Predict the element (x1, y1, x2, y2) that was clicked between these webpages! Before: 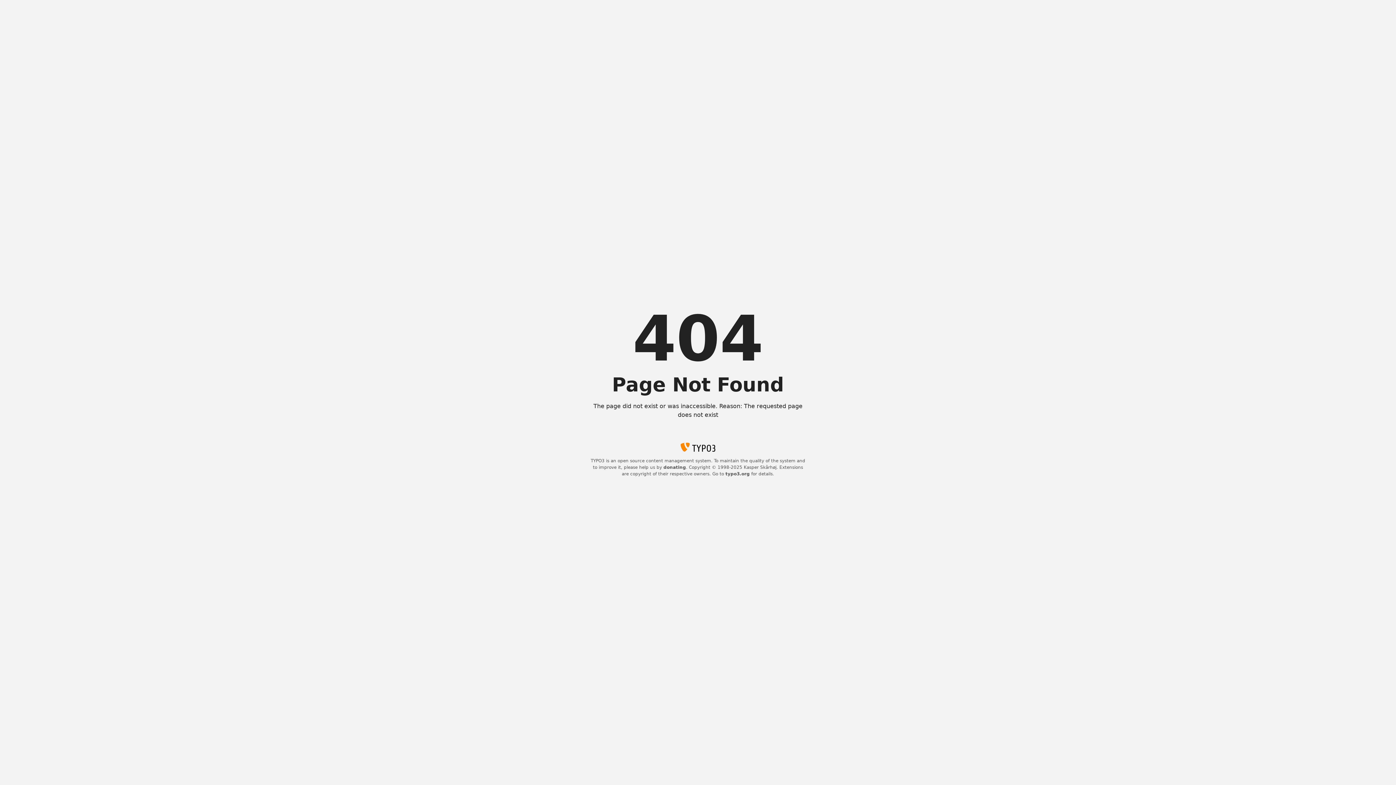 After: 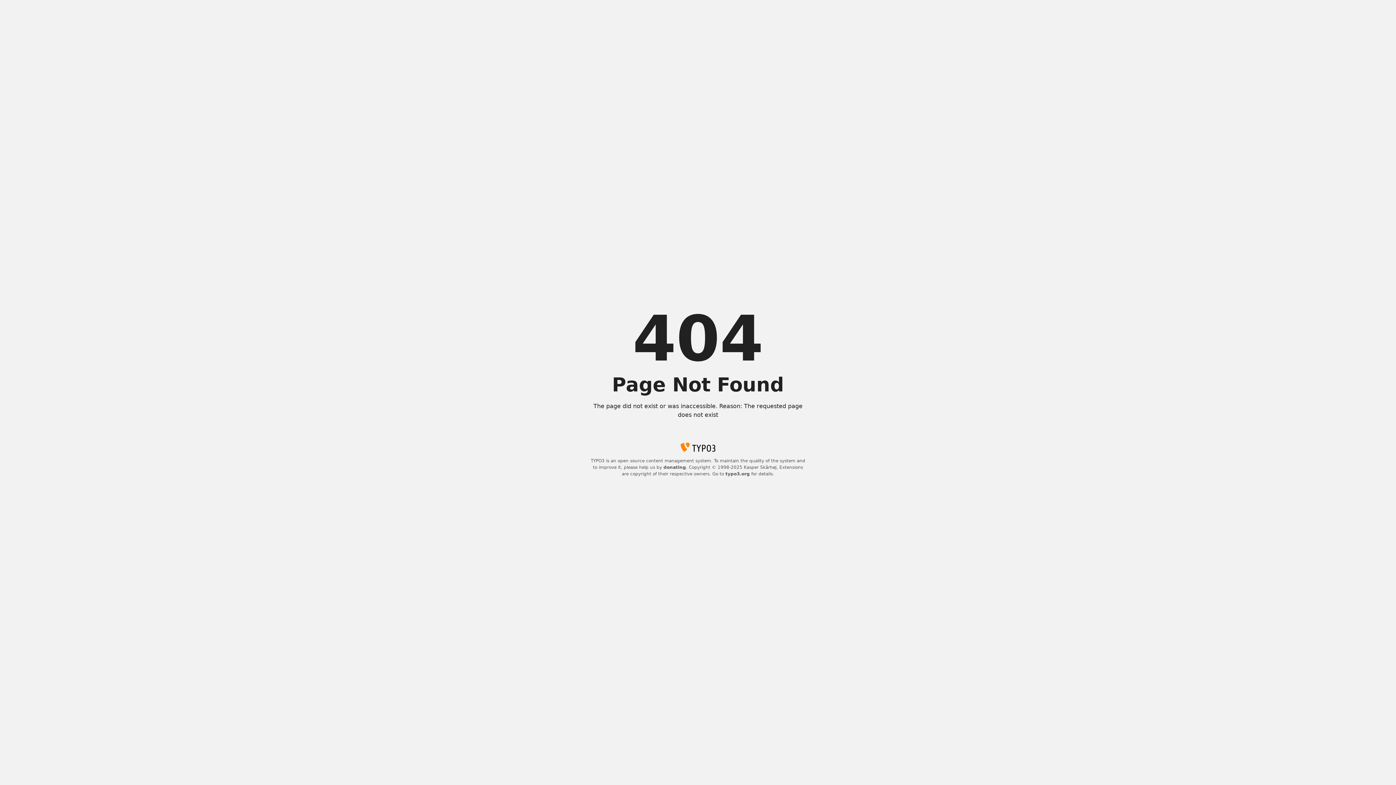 Action: label: typo3.org bbox: (725, 471, 750, 476)